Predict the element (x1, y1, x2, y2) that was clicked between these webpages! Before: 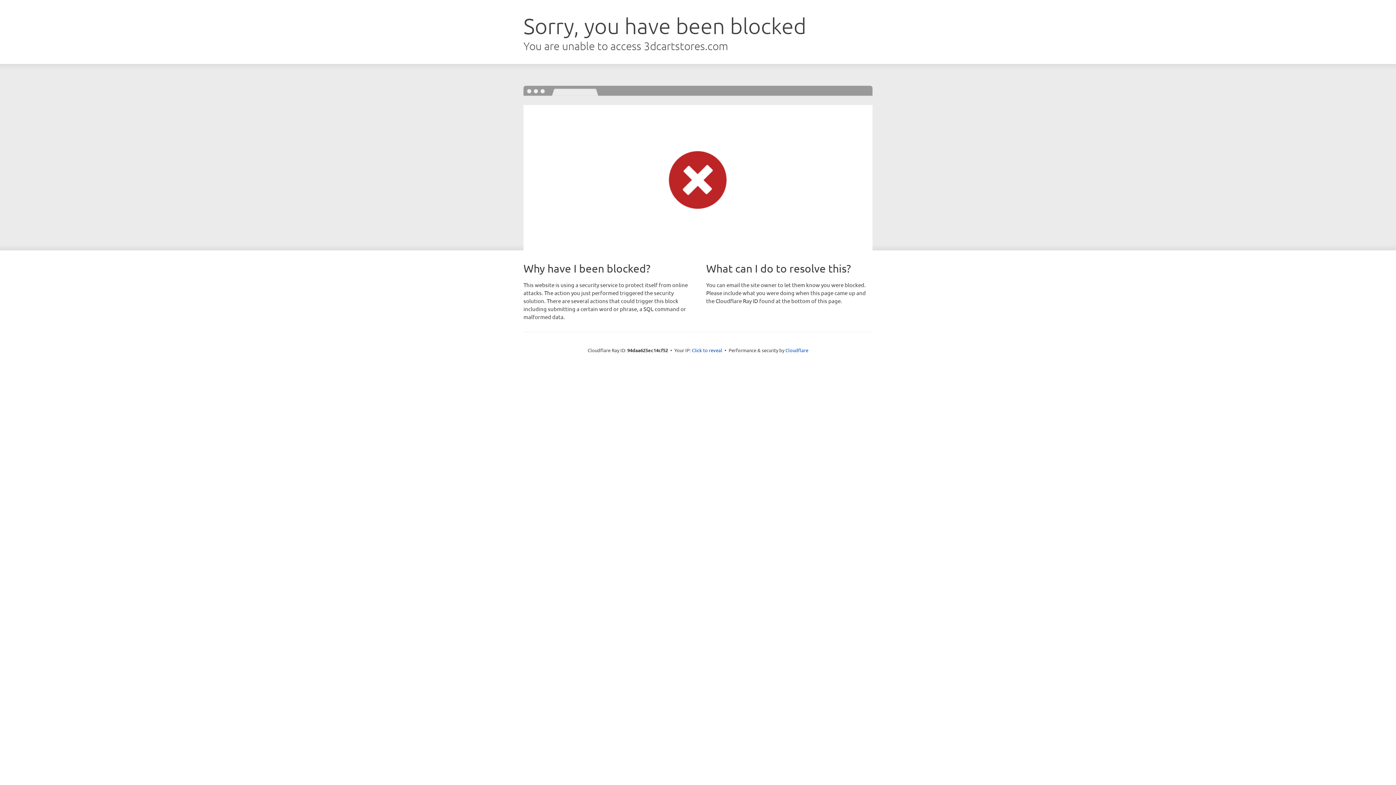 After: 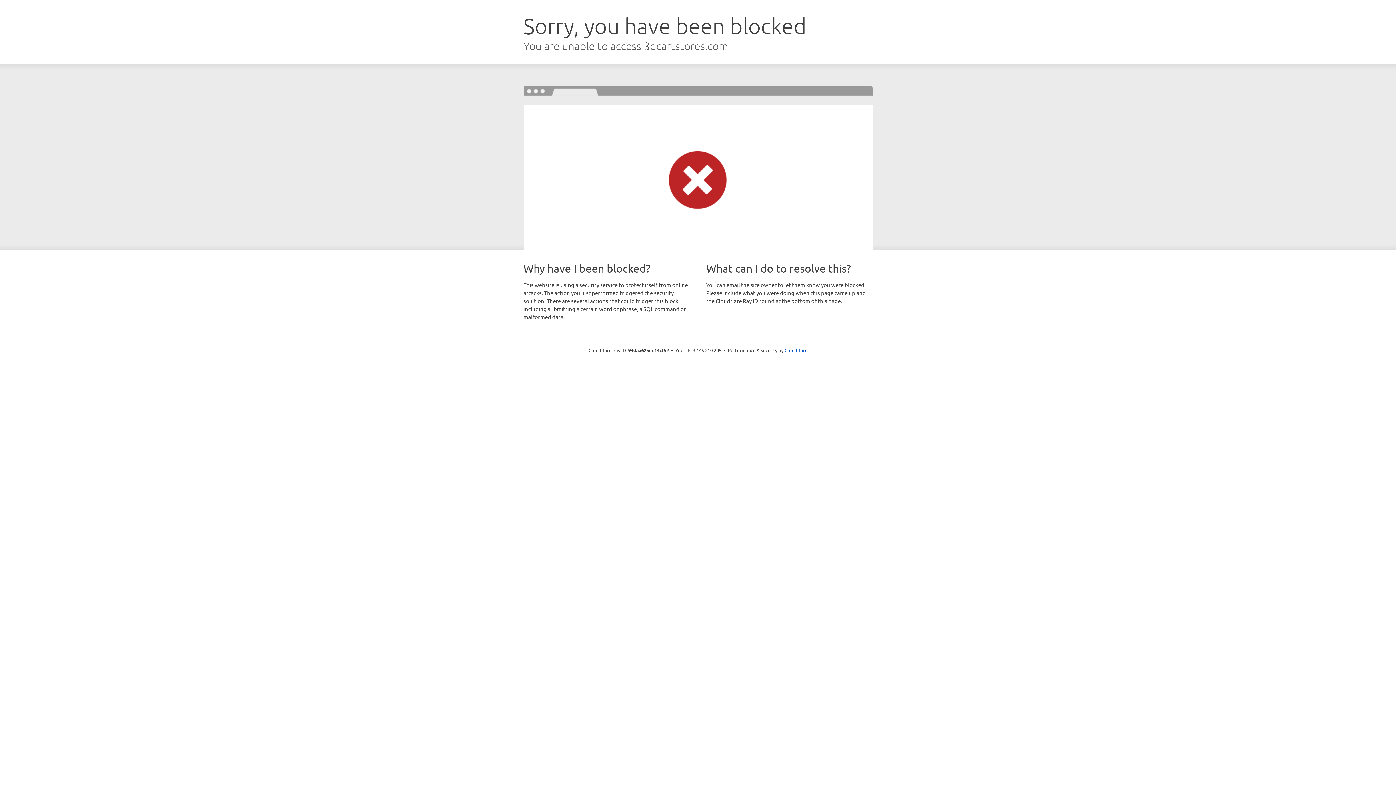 Action: label: Click to reveal bbox: (692, 346, 722, 353)